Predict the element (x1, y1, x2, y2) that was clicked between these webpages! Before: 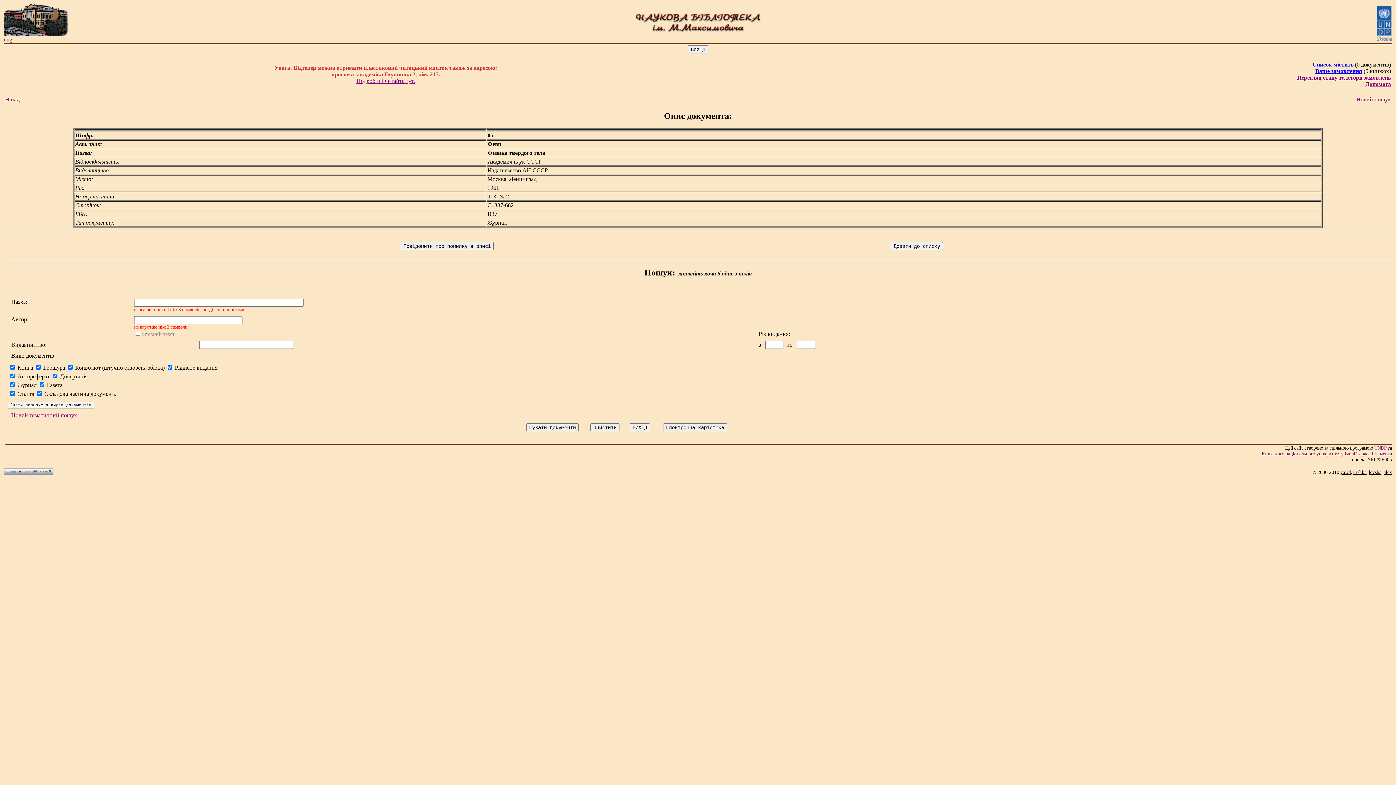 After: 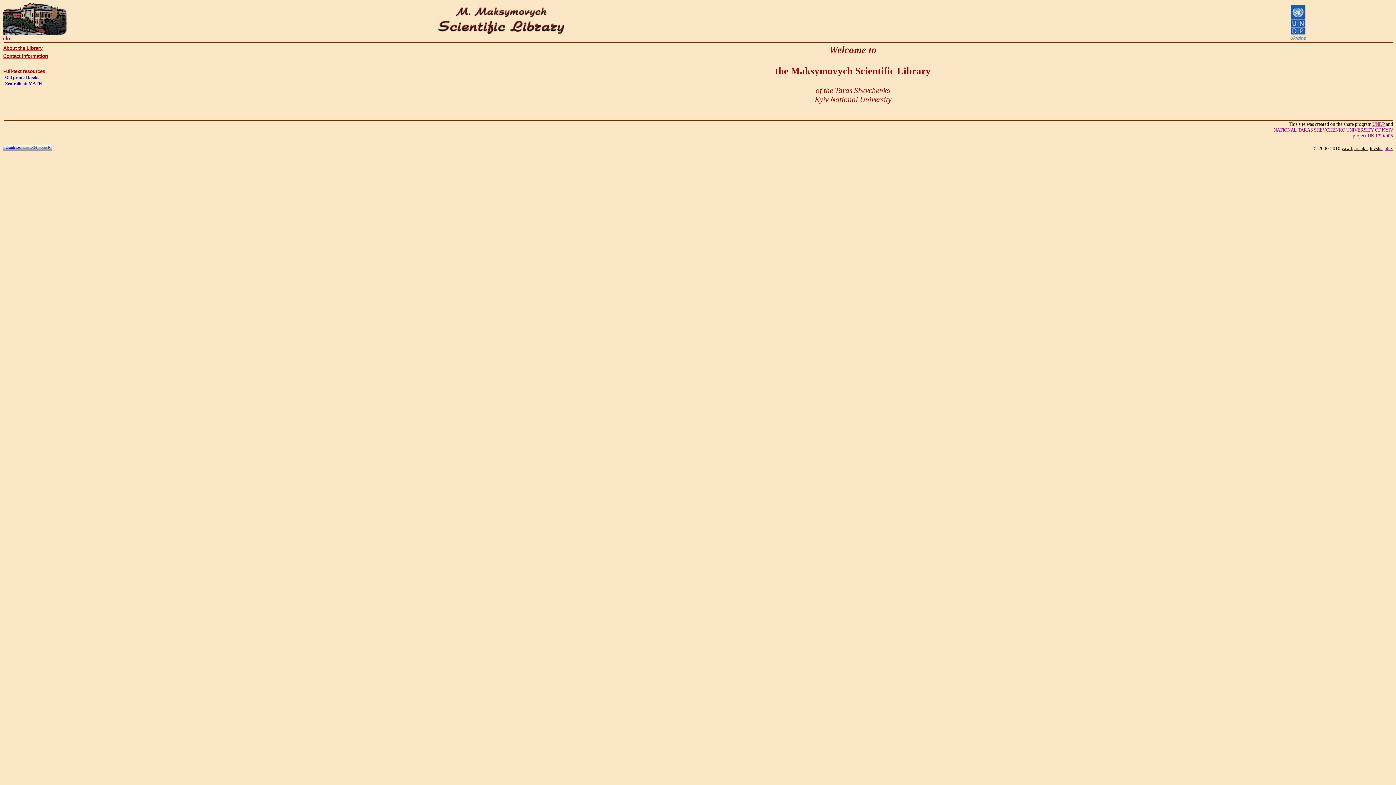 Action: label: eng bbox: (4, 36, 12, 42)